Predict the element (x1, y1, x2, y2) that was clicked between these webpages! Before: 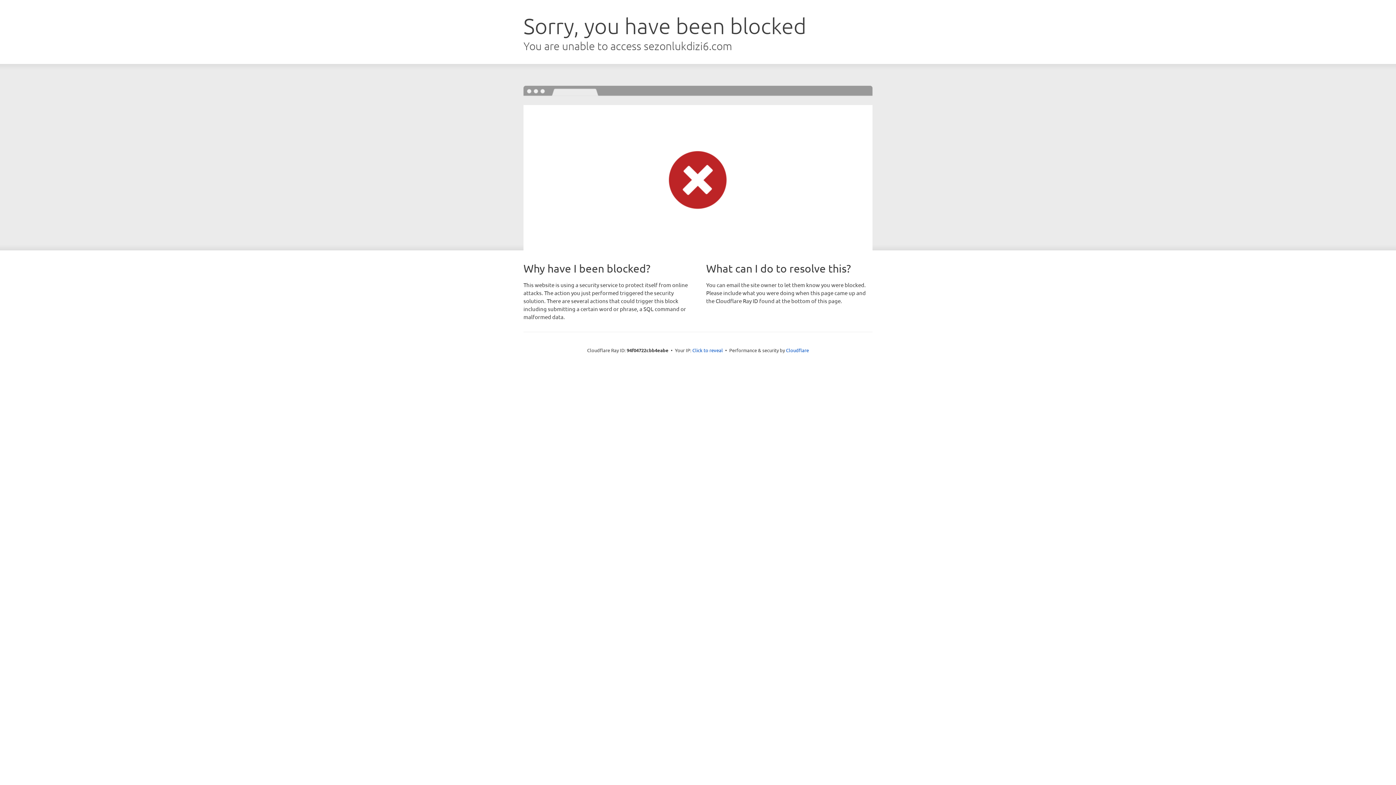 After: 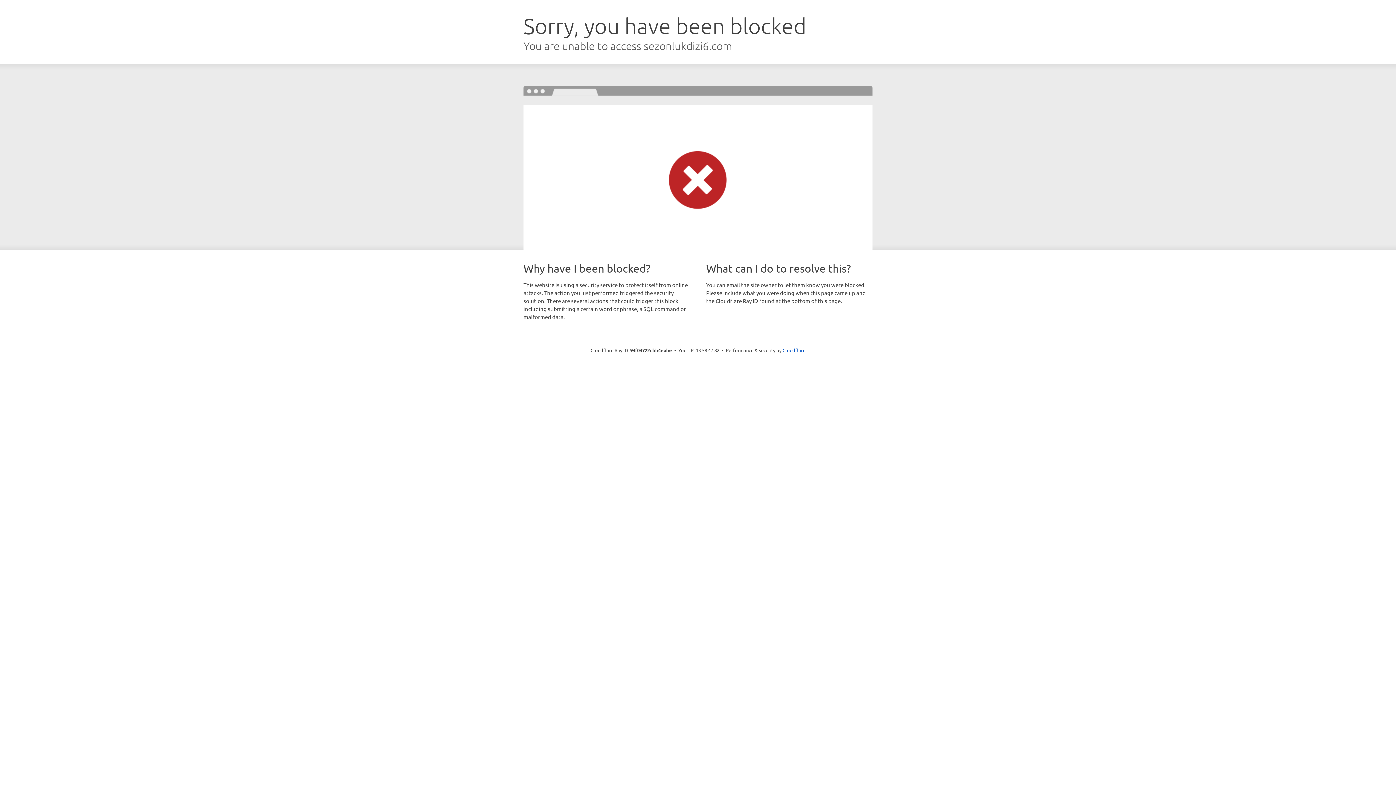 Action: bbox: (692, 346, 723, 353) label: Click to reveal